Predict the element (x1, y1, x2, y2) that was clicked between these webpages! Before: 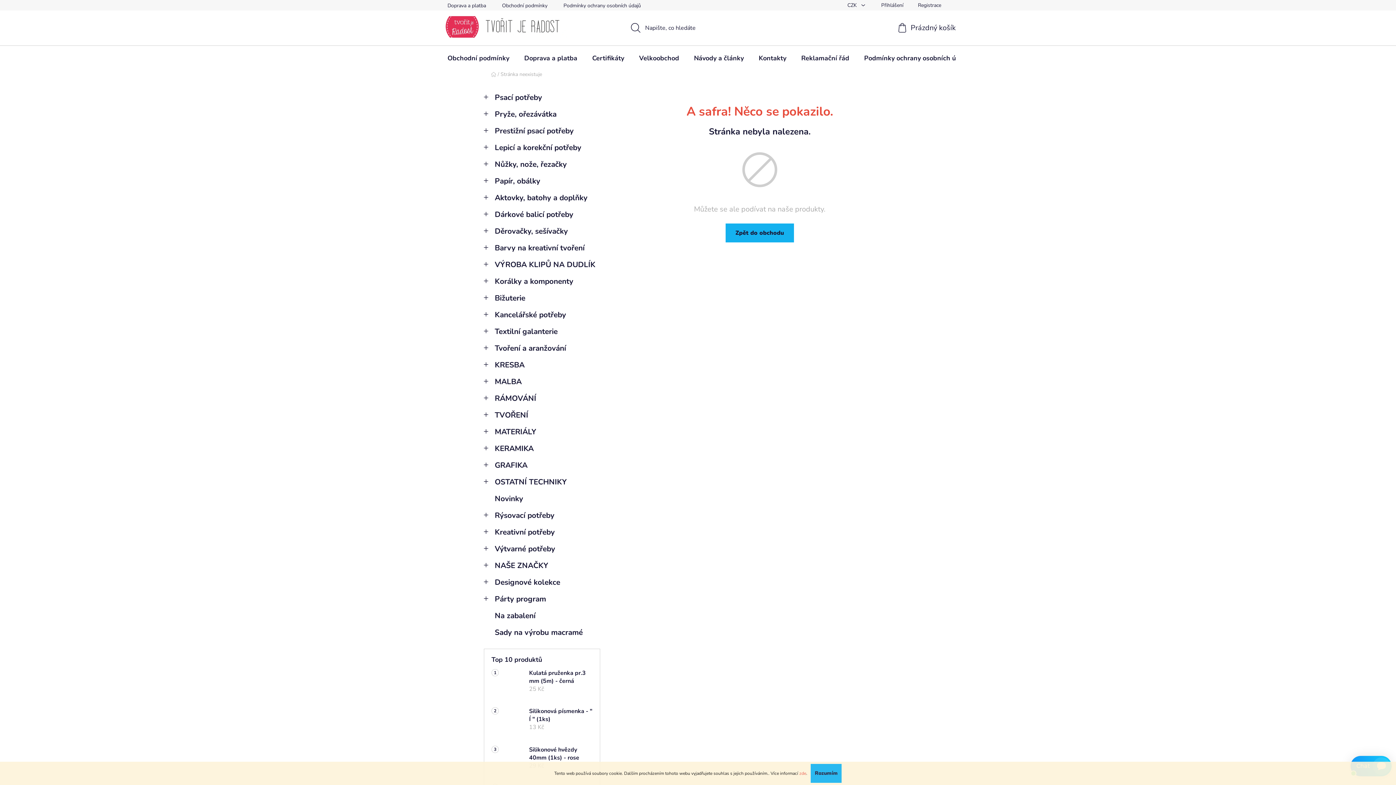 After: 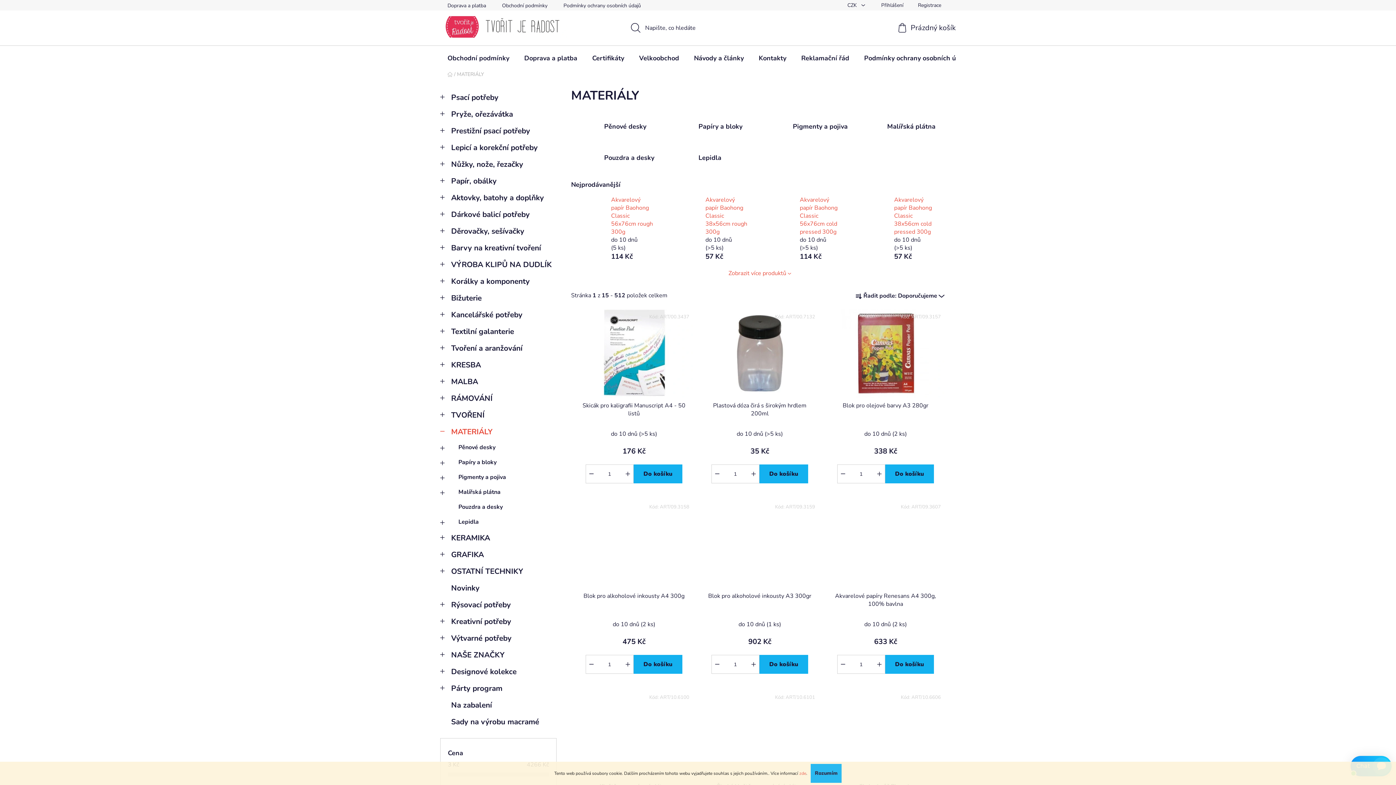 Action: label: MATERIÁLY
  bbox: (484, 423, 600, 440)